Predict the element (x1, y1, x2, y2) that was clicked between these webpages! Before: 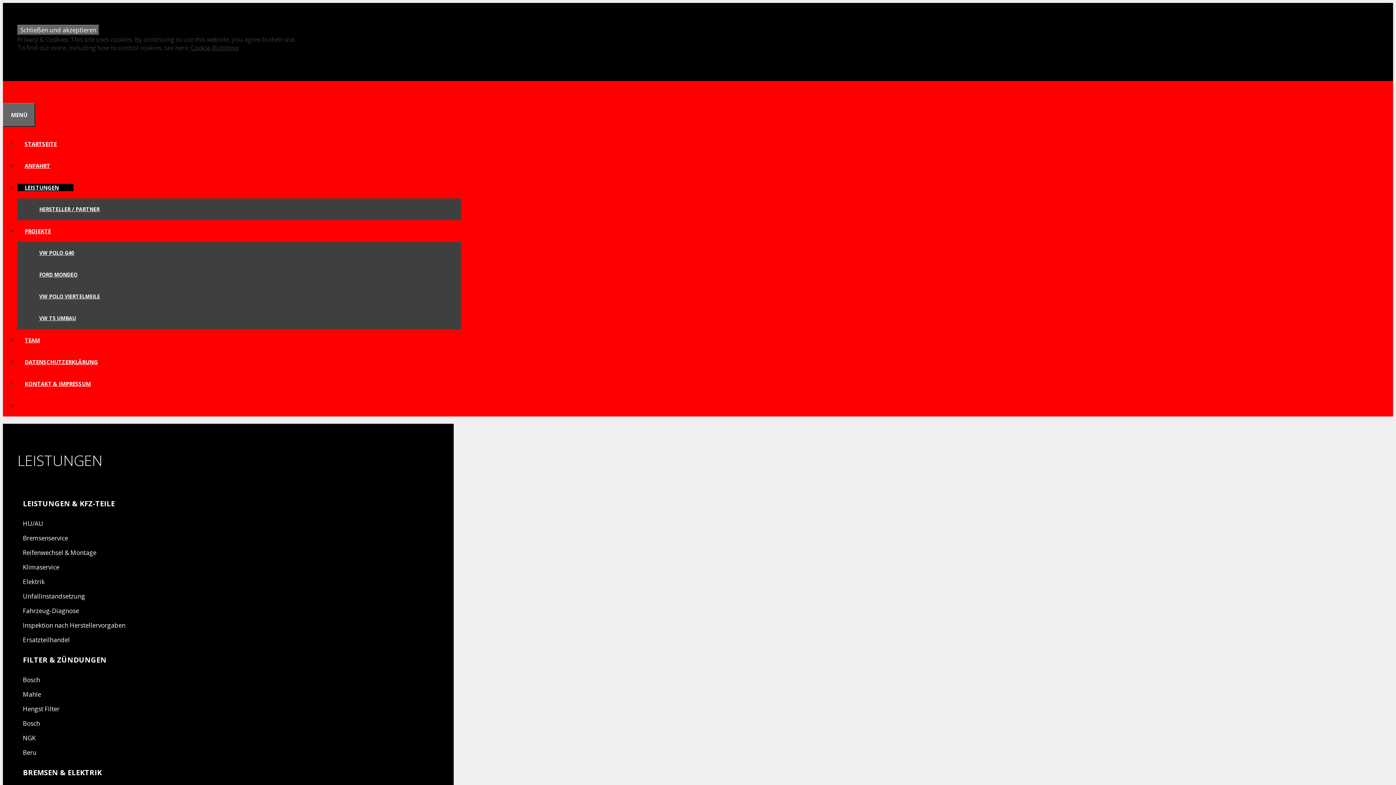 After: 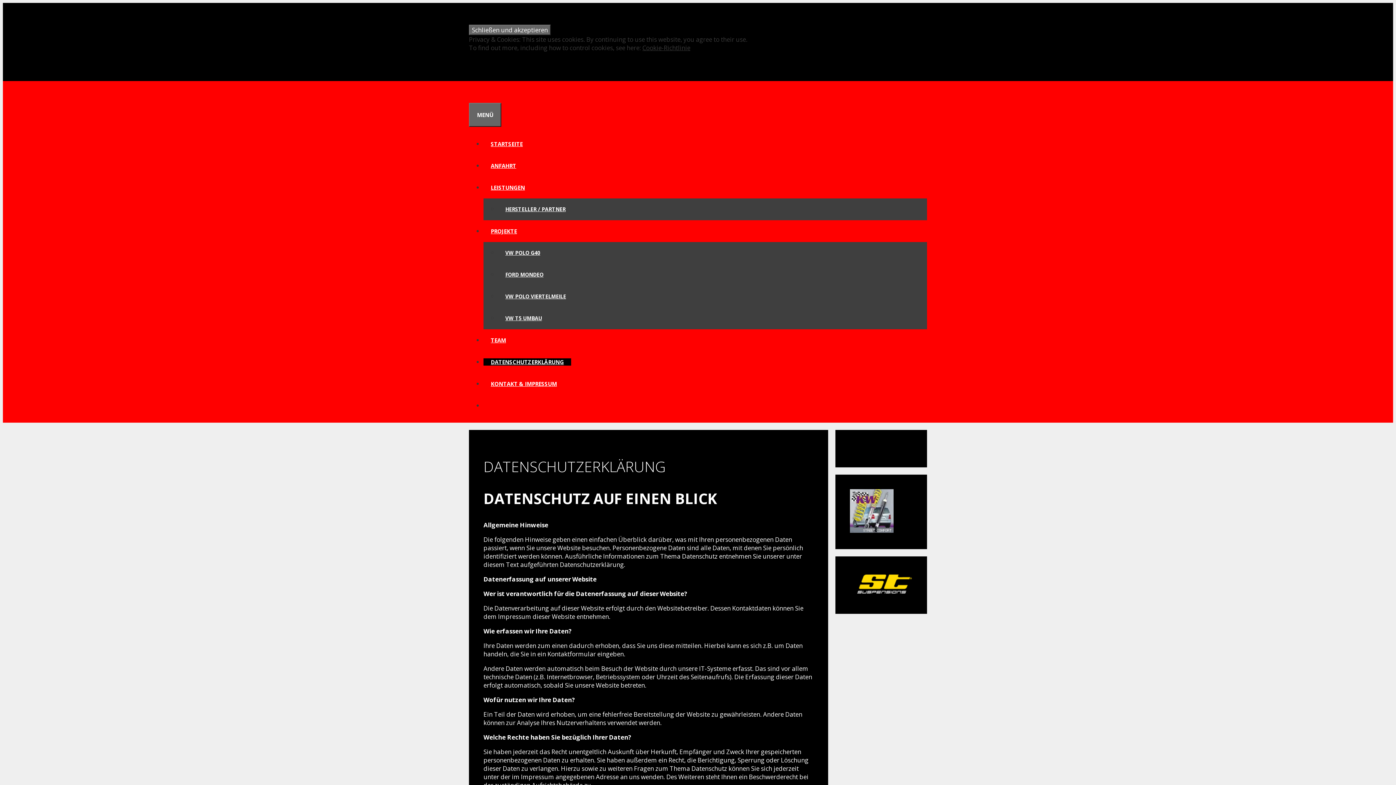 Action: label: Cookie-Richtlinie bbox: (190, 43, 238, 52)